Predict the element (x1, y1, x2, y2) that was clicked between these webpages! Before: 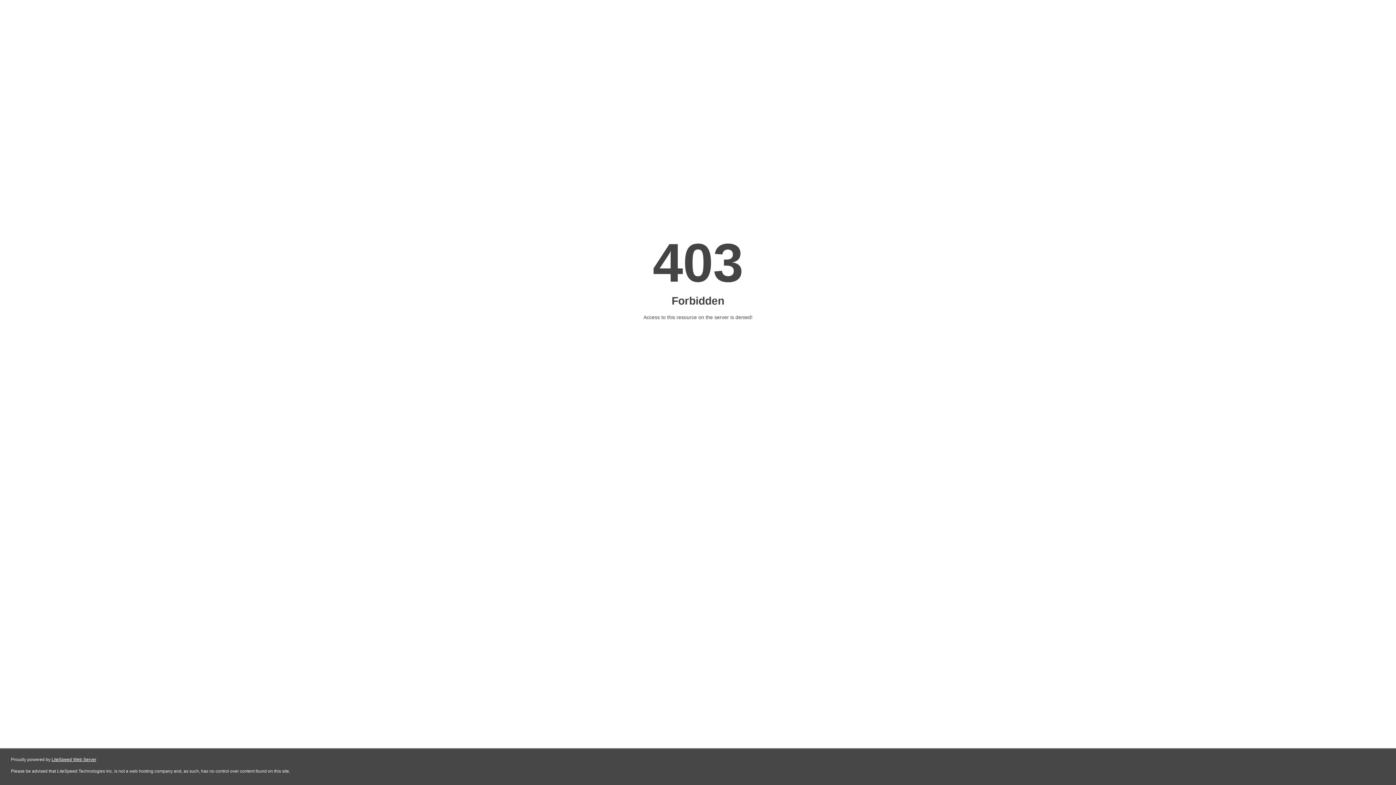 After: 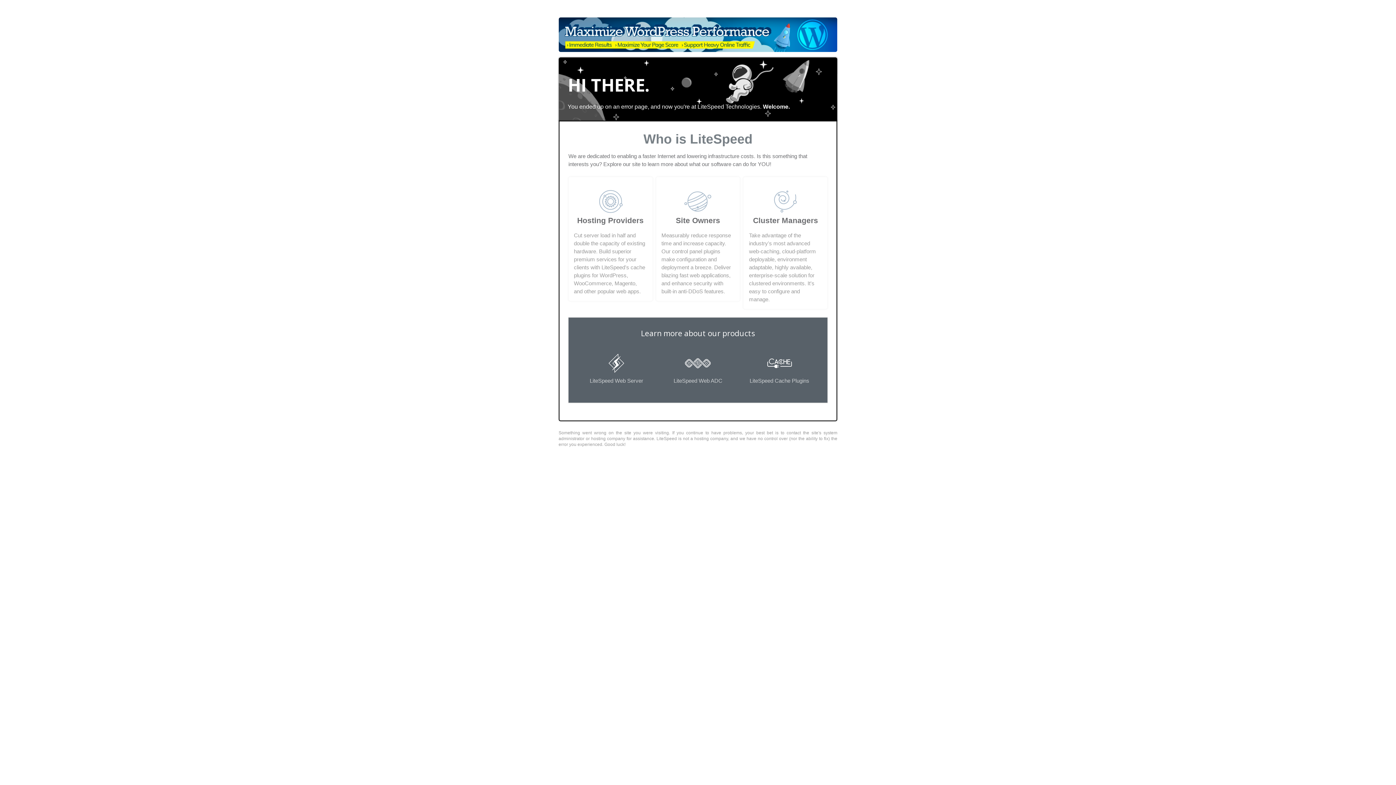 Action: bbox: (51, 757, 96, 762) label: LiteSpeed Web Server